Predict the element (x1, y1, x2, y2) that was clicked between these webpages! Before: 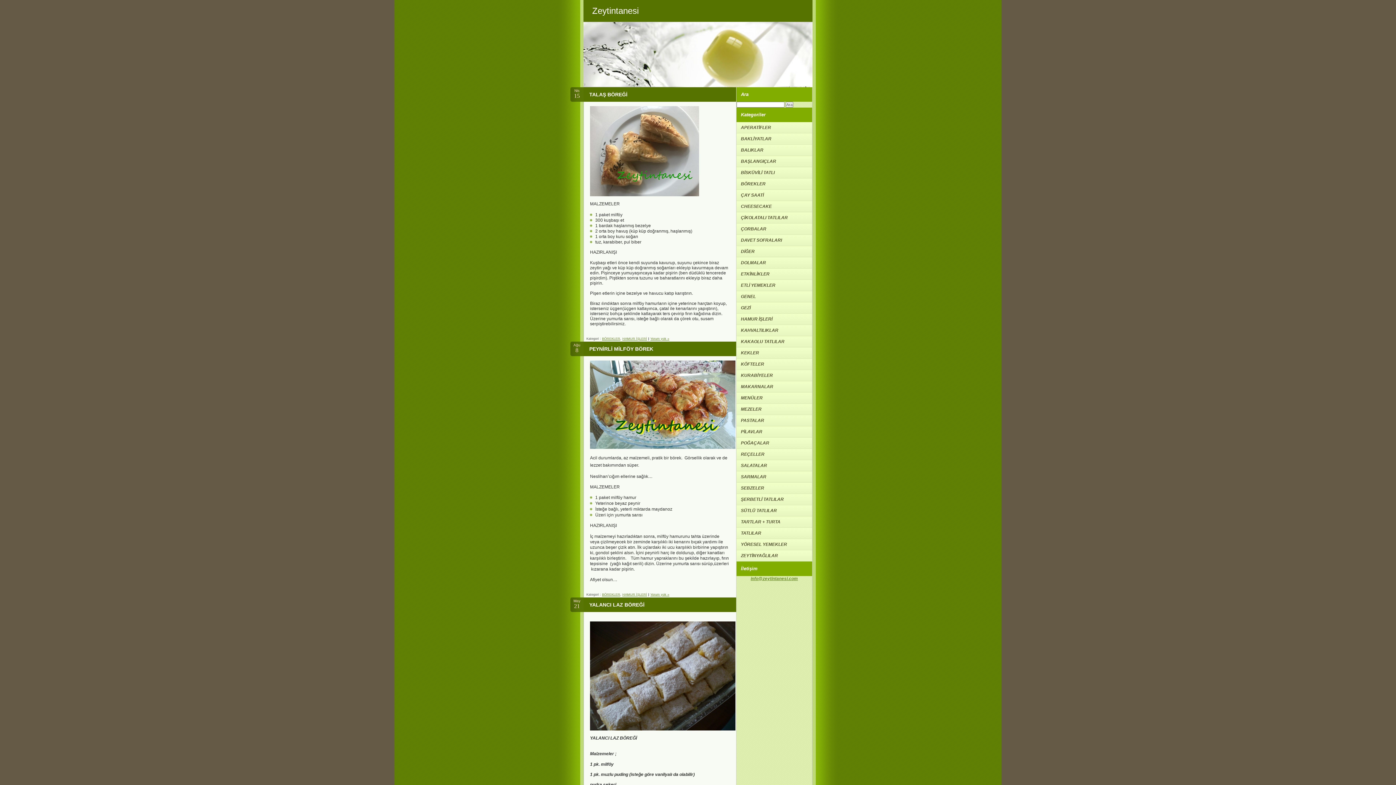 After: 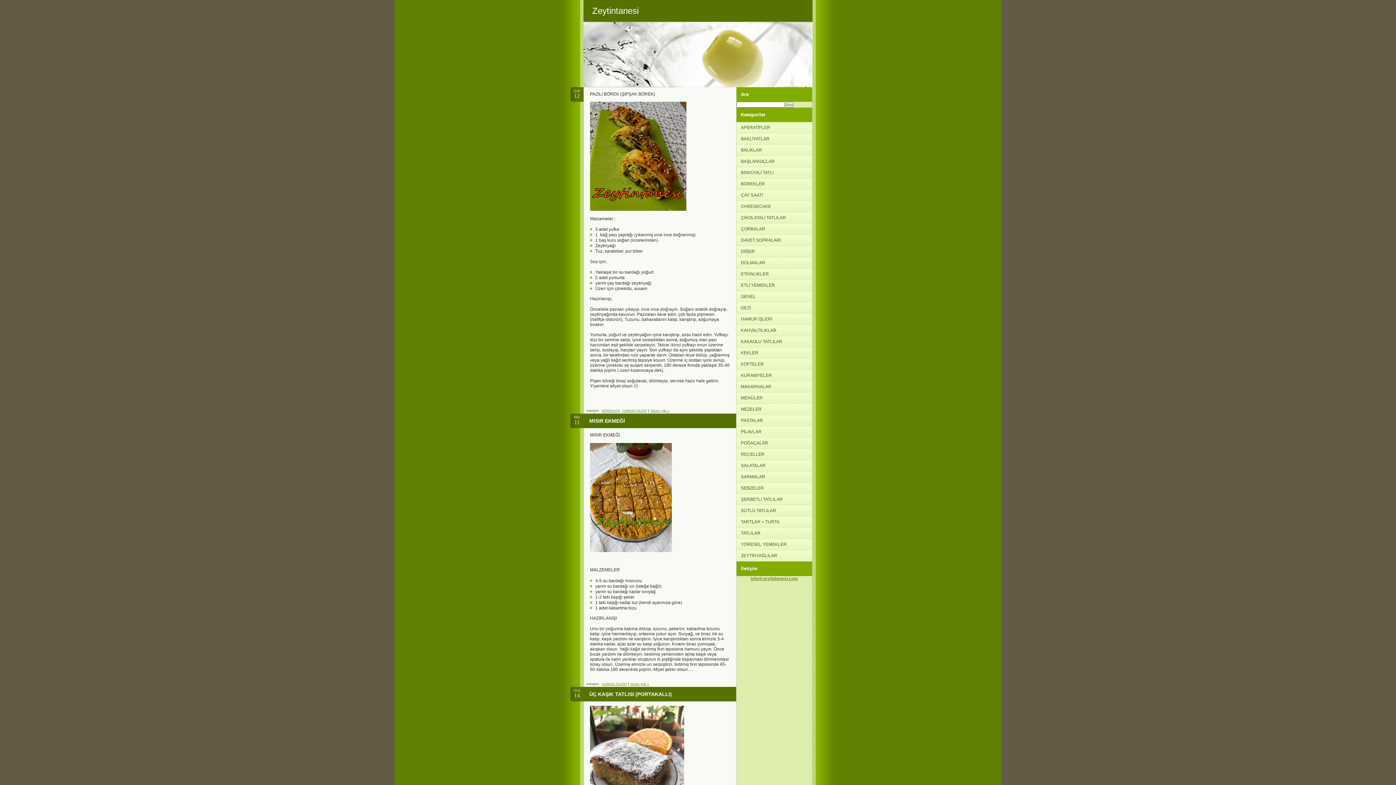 Action: bbox: (736, 313, 812, 324) label: HAMUR İŞLERİ